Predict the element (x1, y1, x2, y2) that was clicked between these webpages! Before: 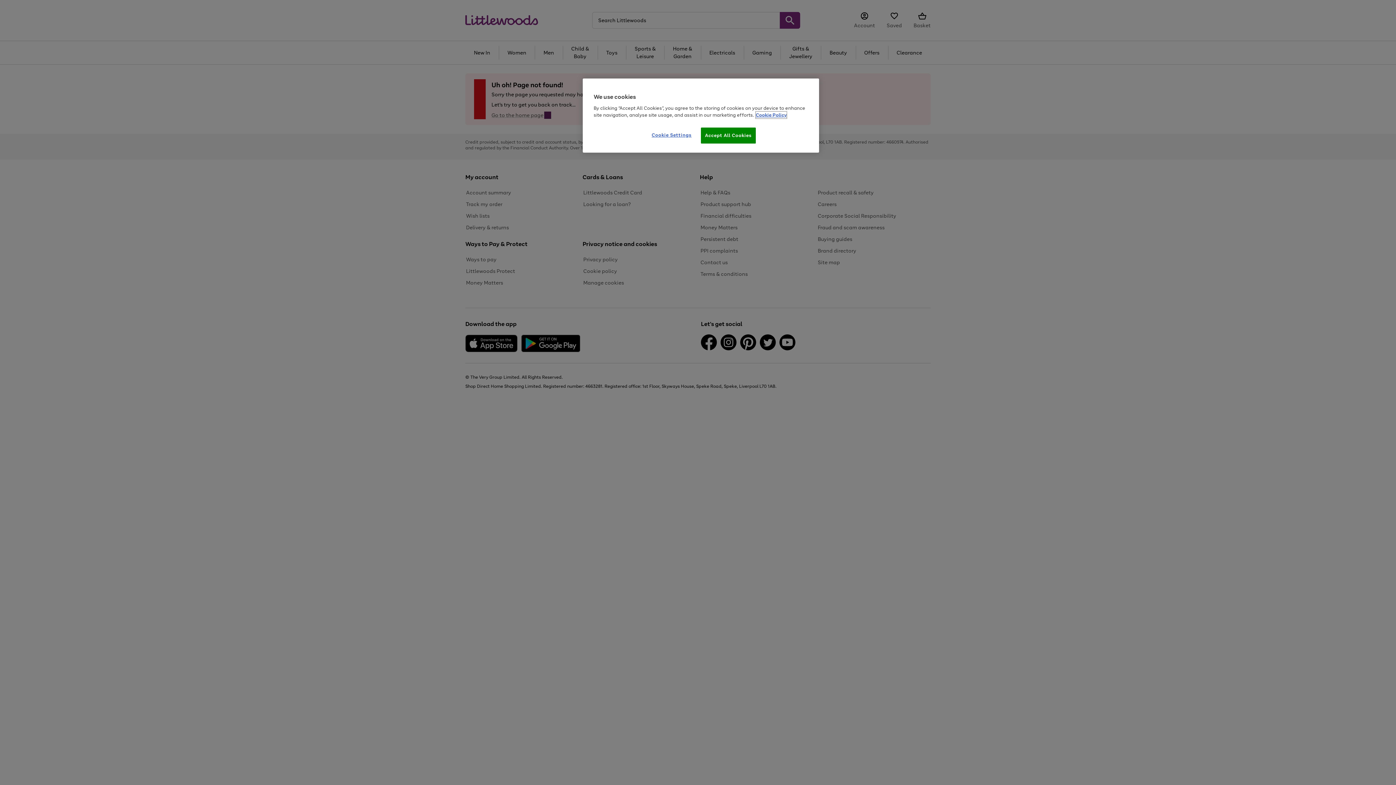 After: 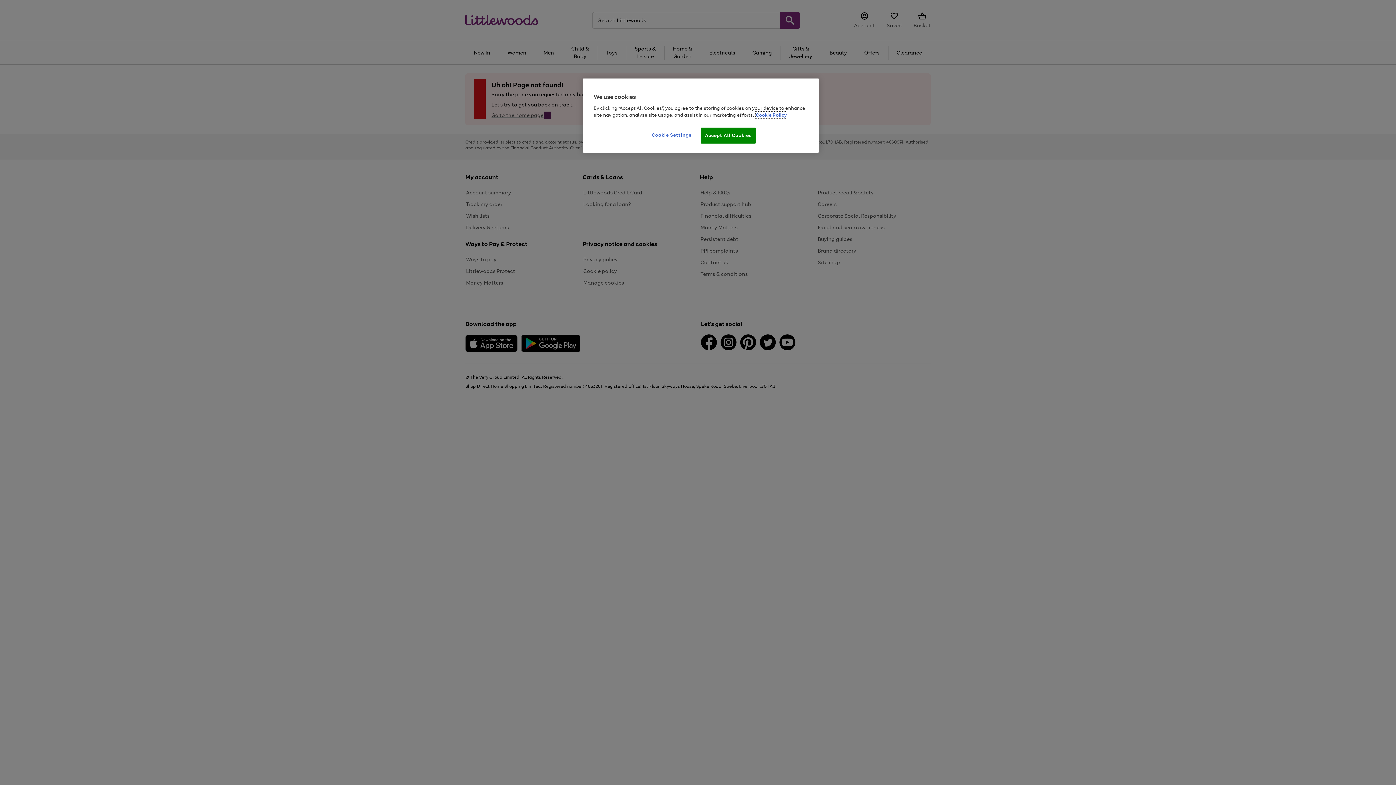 Action: label: More information about your privacy, opens in a new tab bbox: (756, 111, 786, 118)